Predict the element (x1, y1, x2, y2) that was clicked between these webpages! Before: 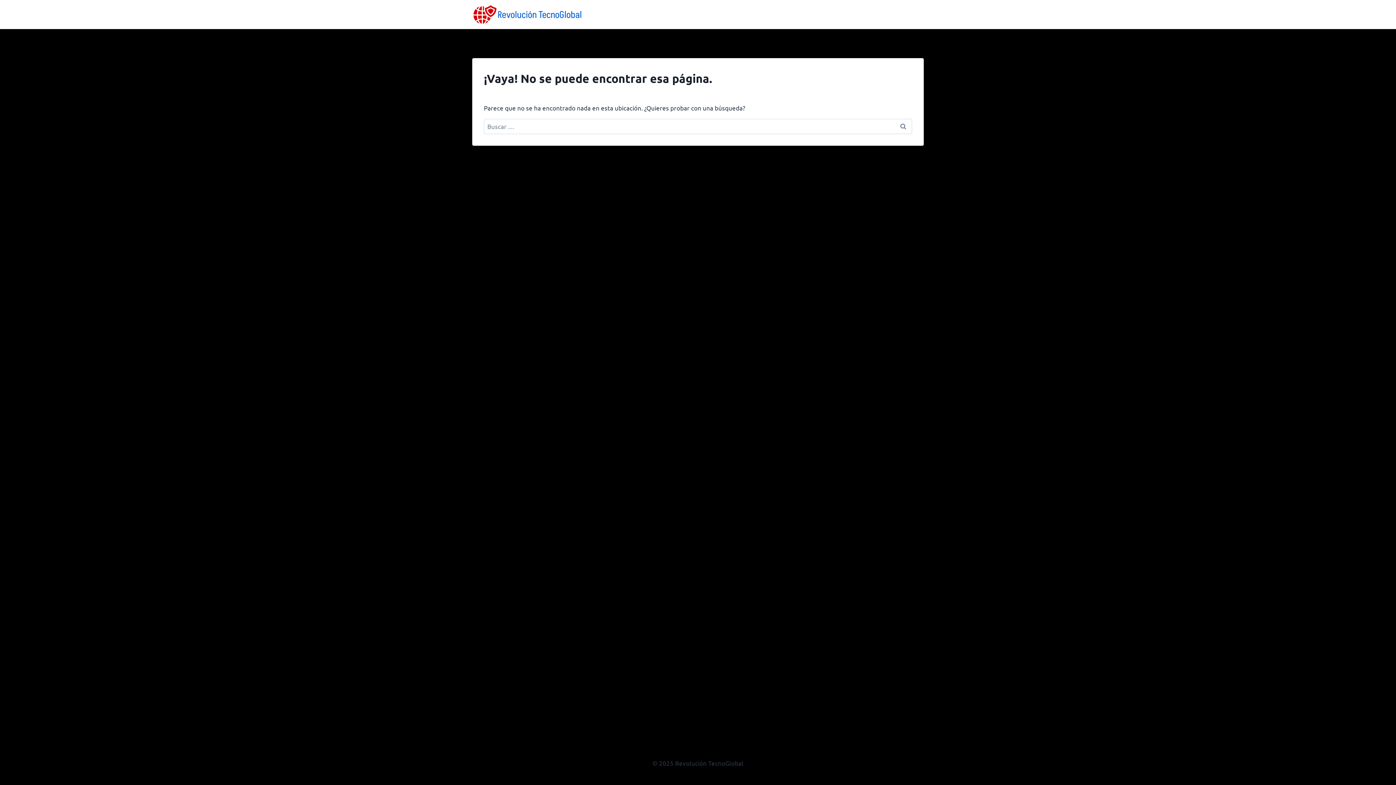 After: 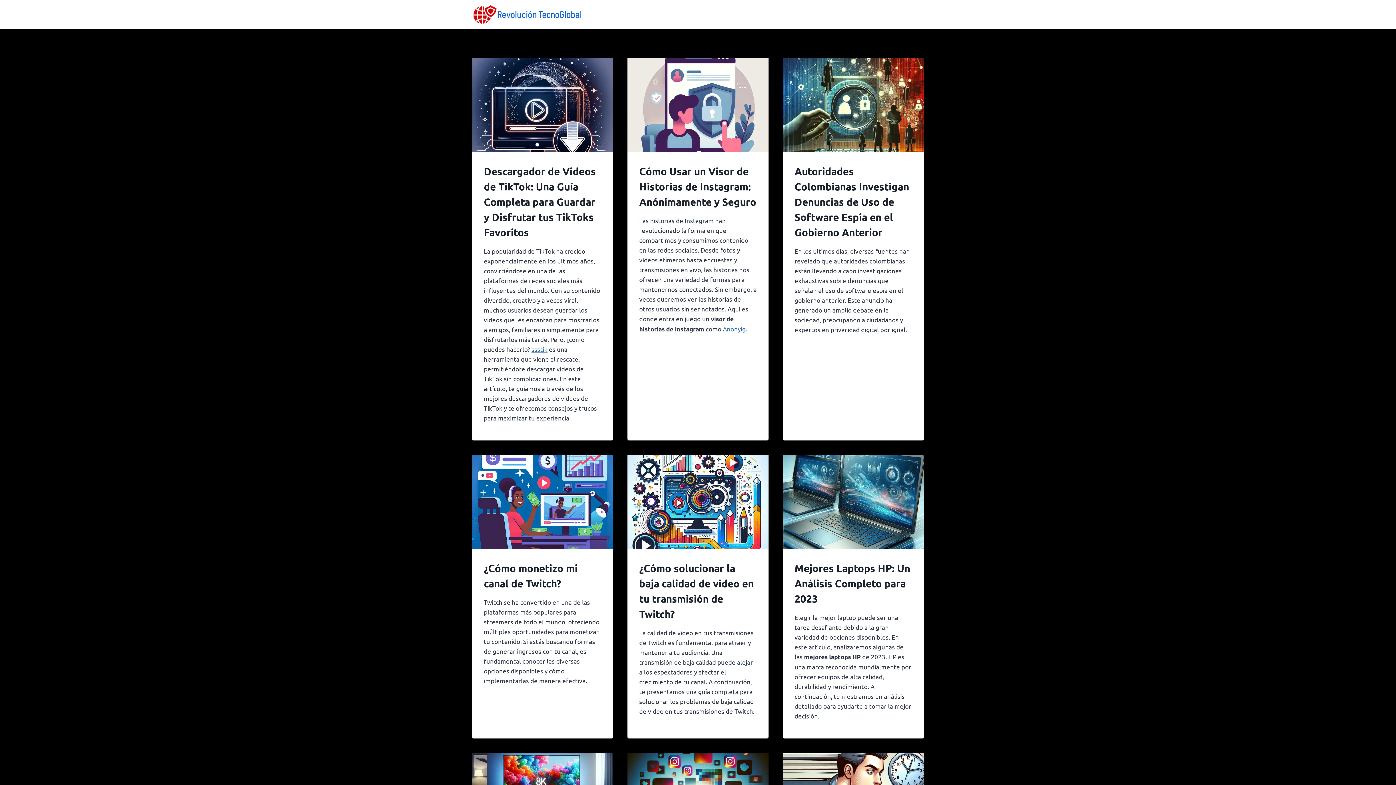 Action: bbox: (472, 4, 581, 24)